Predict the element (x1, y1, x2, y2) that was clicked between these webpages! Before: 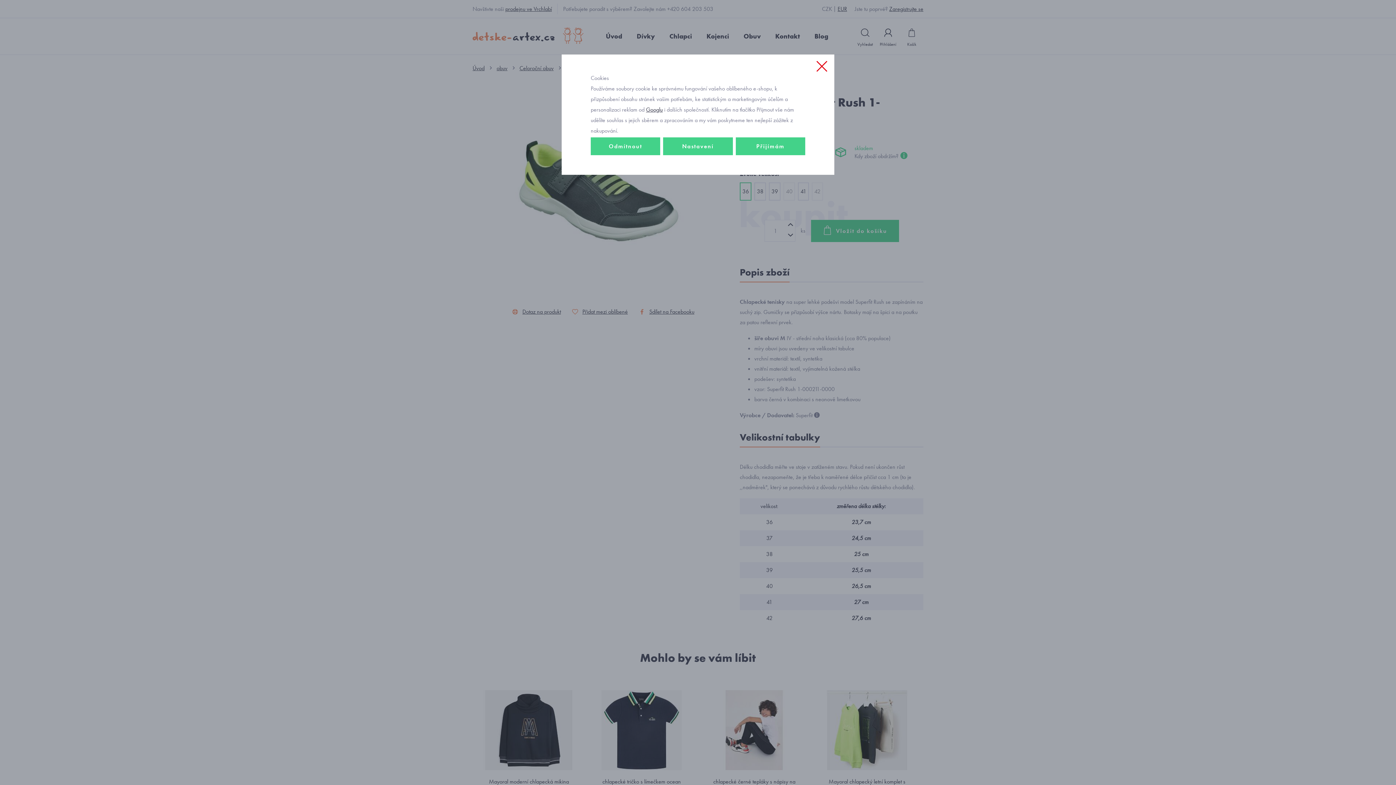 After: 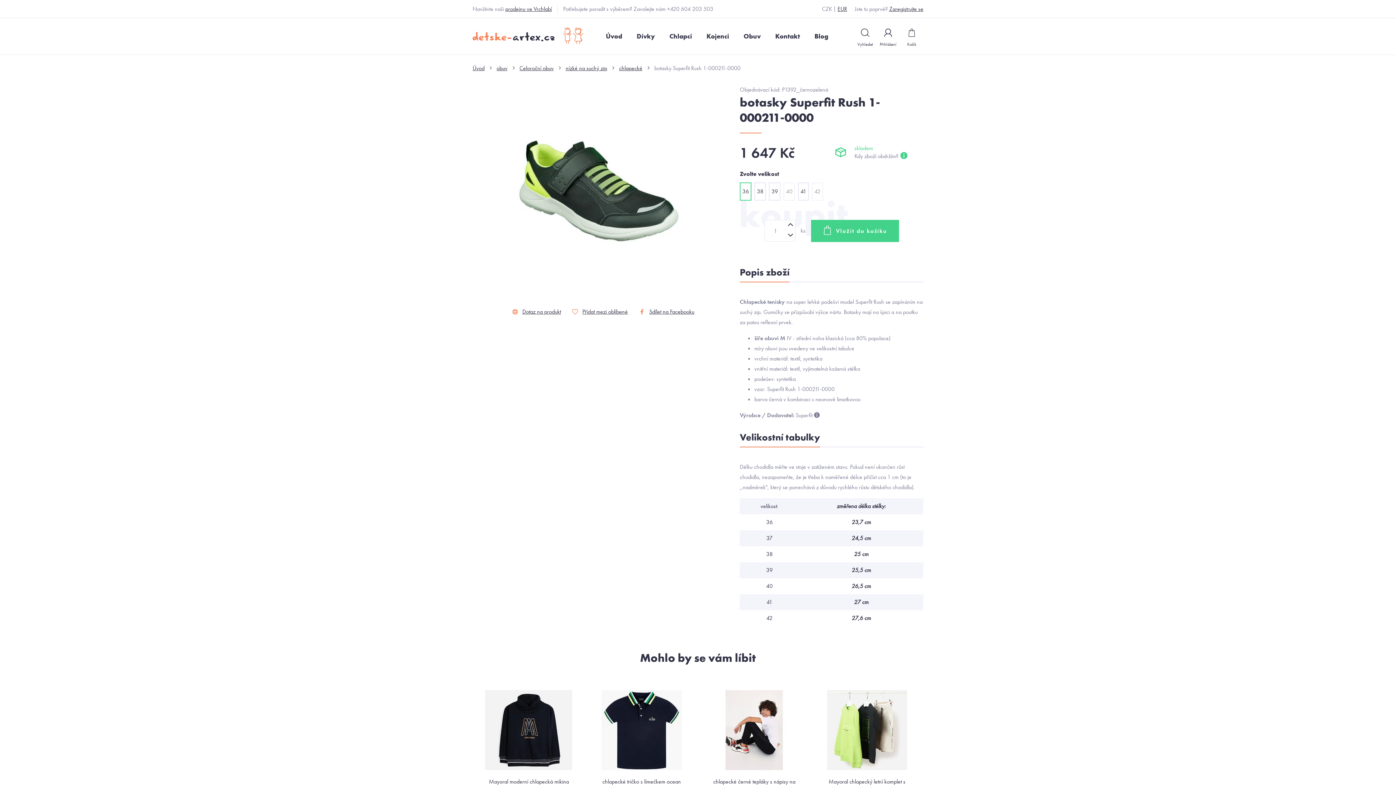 Action: bbox: (735, 137, 805, 155) label: Přijímám